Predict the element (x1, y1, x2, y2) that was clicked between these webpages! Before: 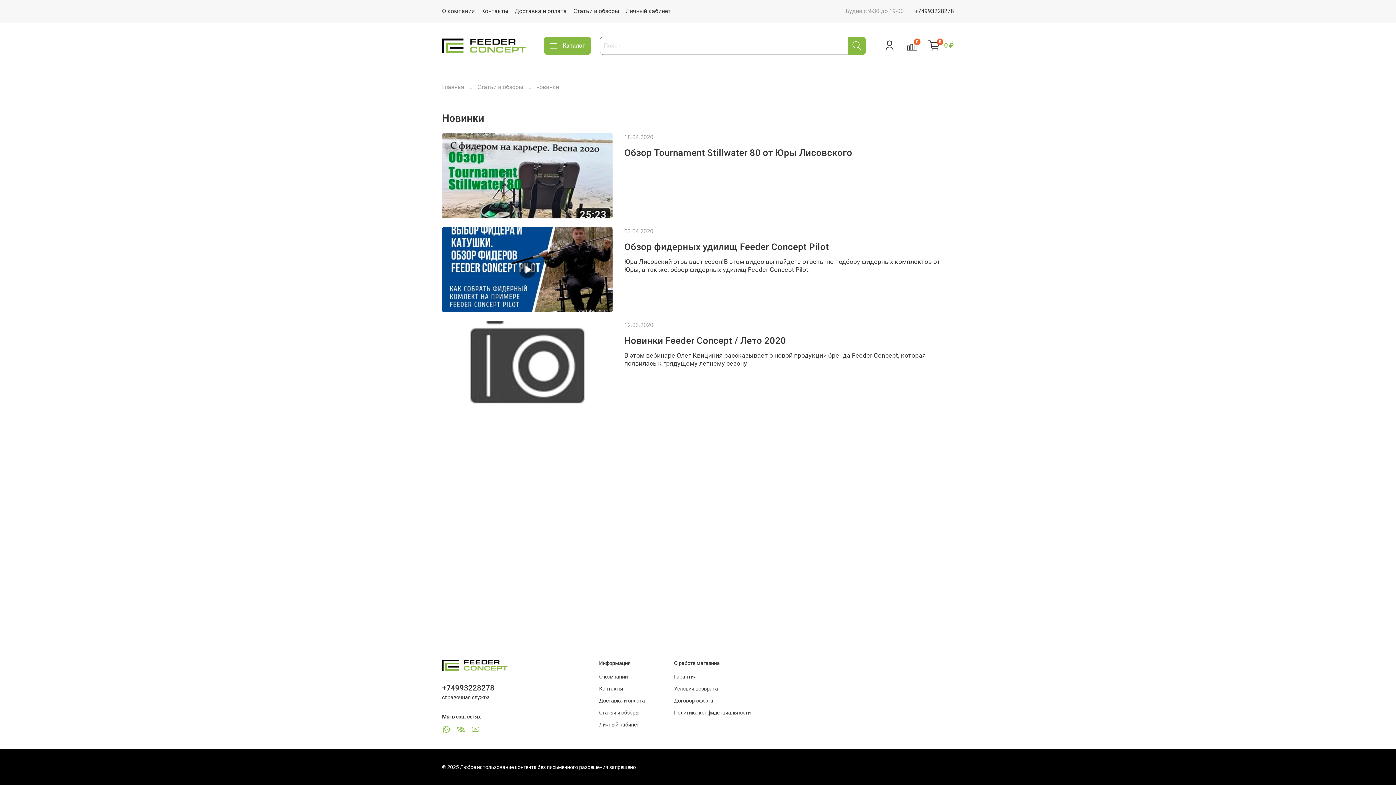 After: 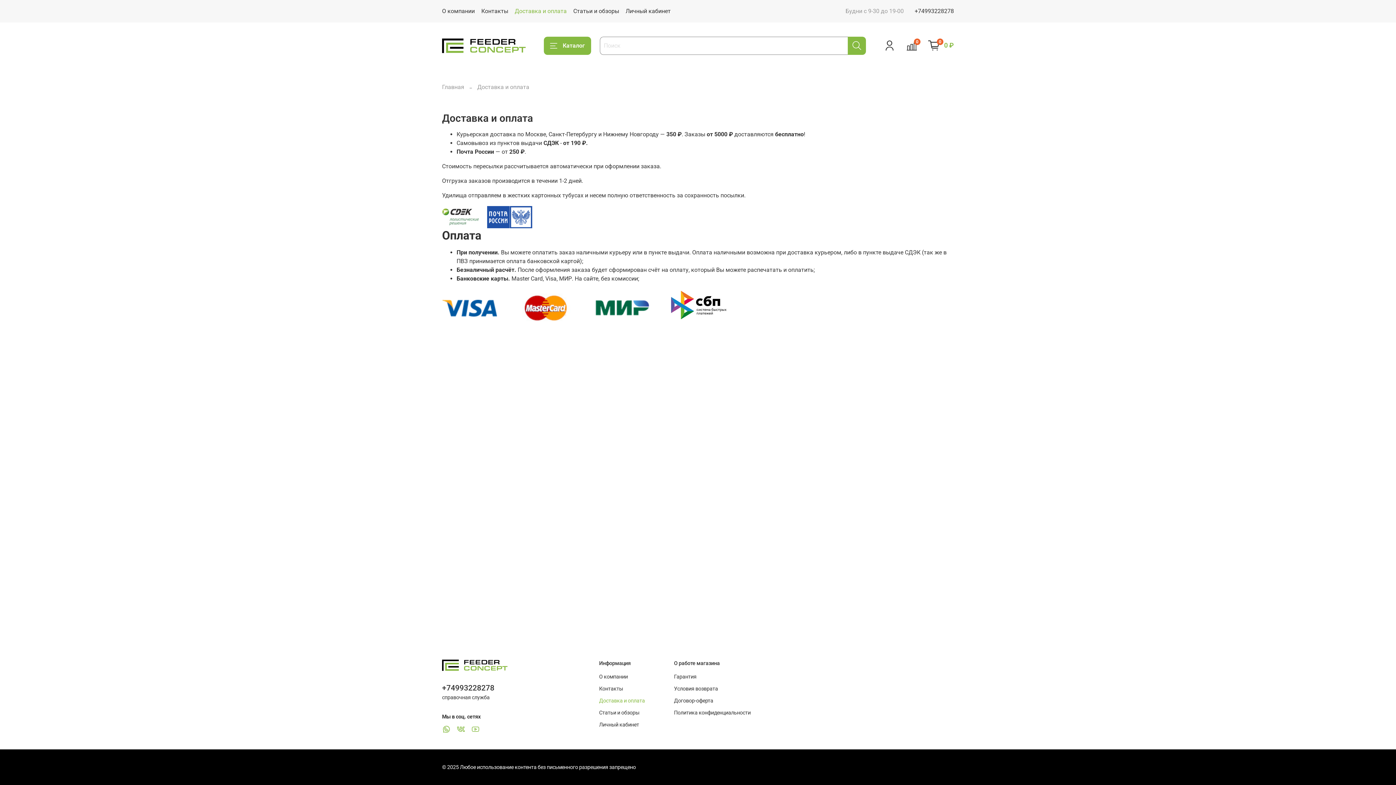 Action: label: Доставка и оплата bbox: (514, 7, 566, 14)